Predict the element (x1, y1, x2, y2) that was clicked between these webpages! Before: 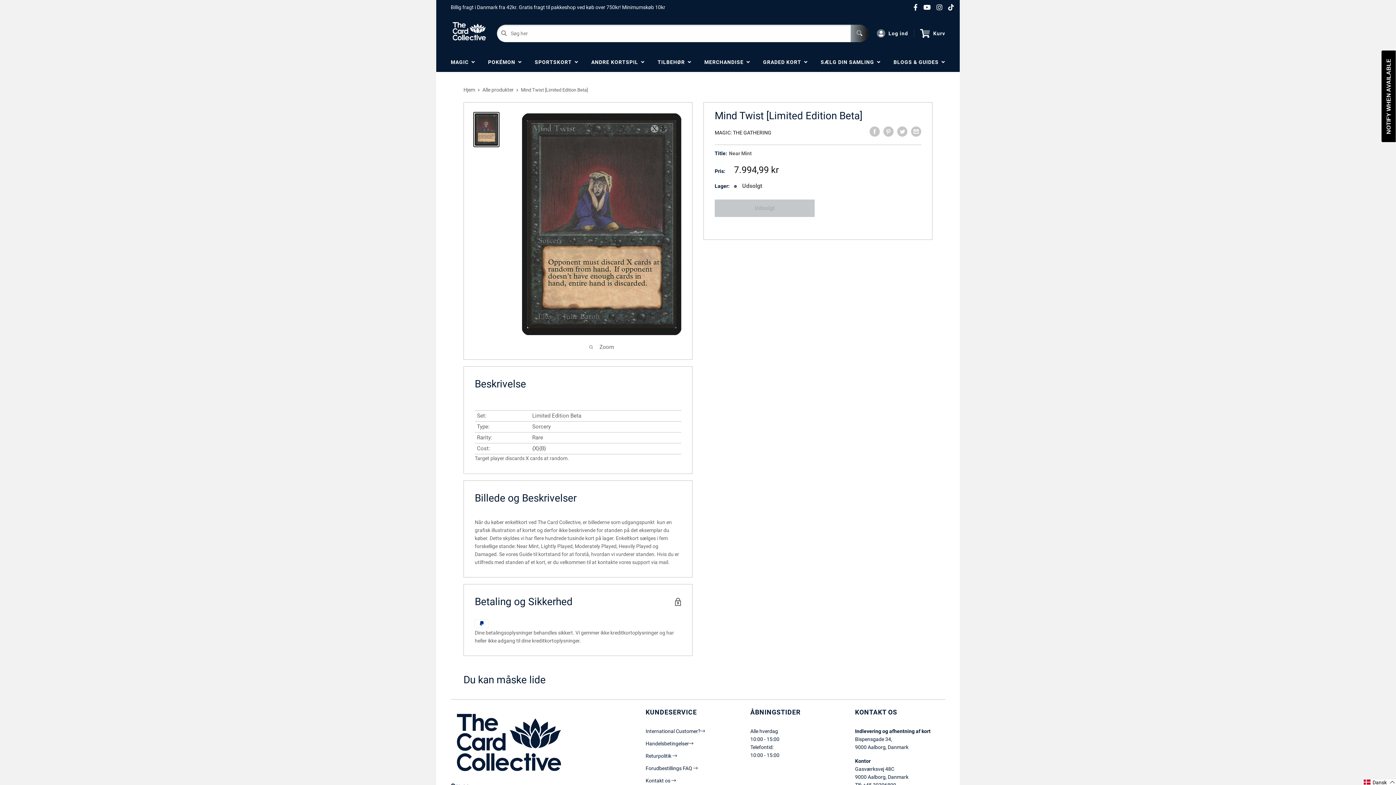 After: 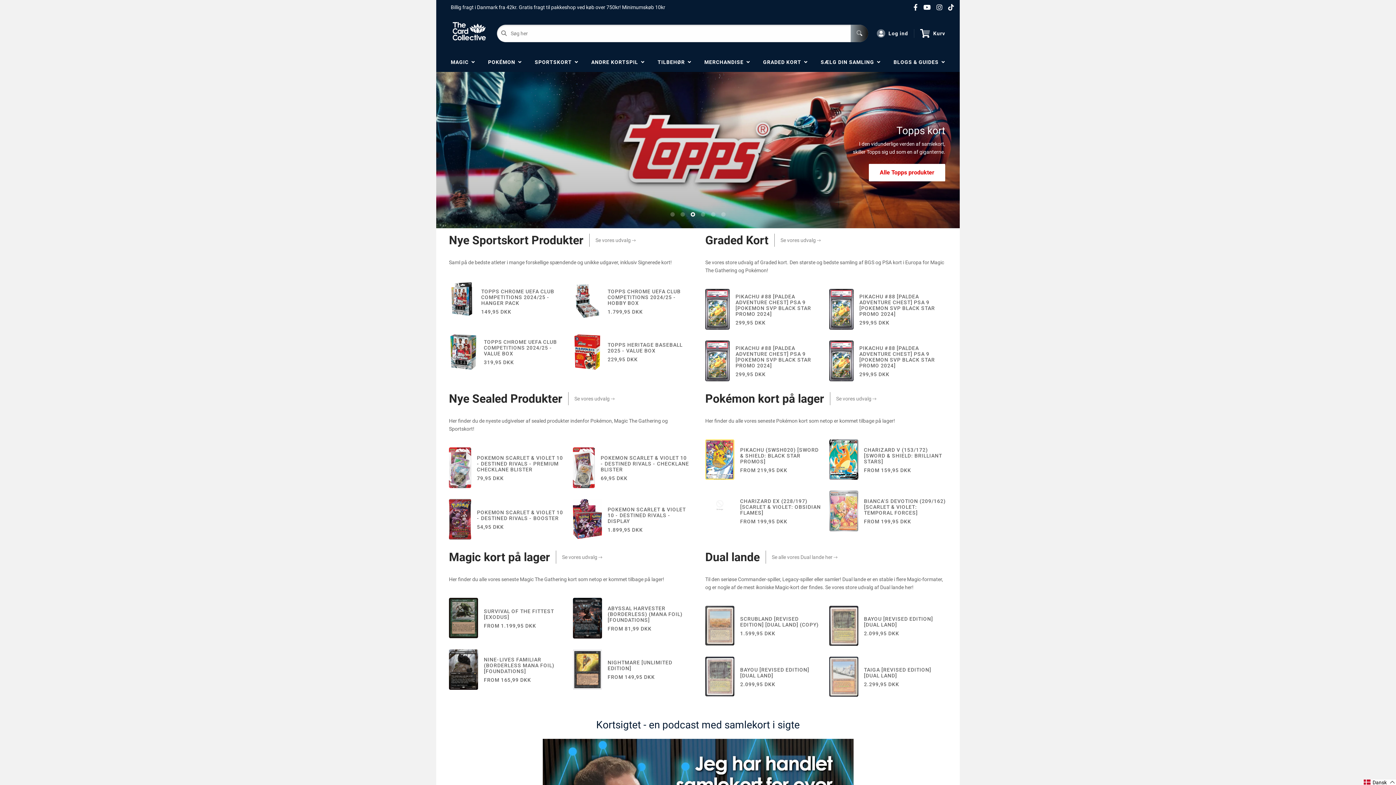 Action: bbox: (450, 20, 488, 46)